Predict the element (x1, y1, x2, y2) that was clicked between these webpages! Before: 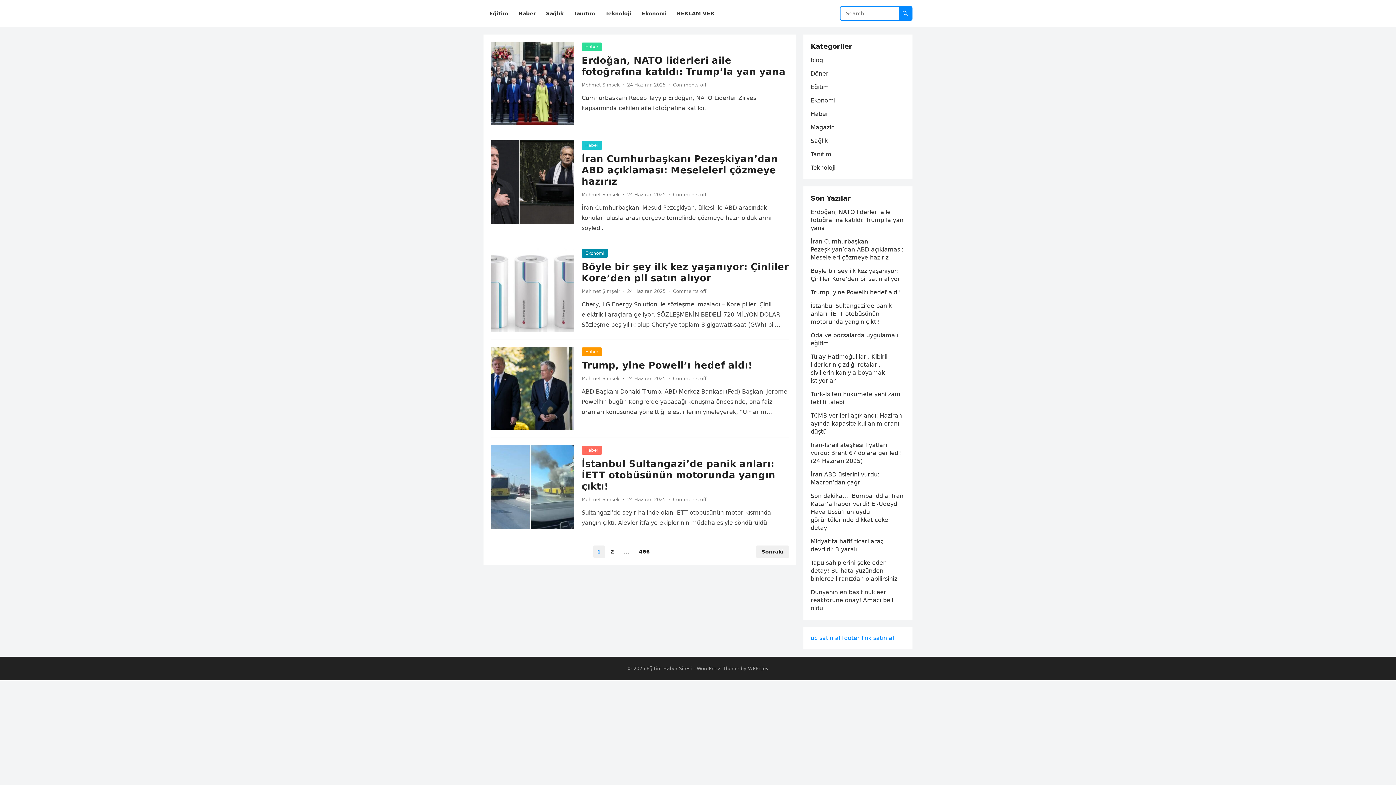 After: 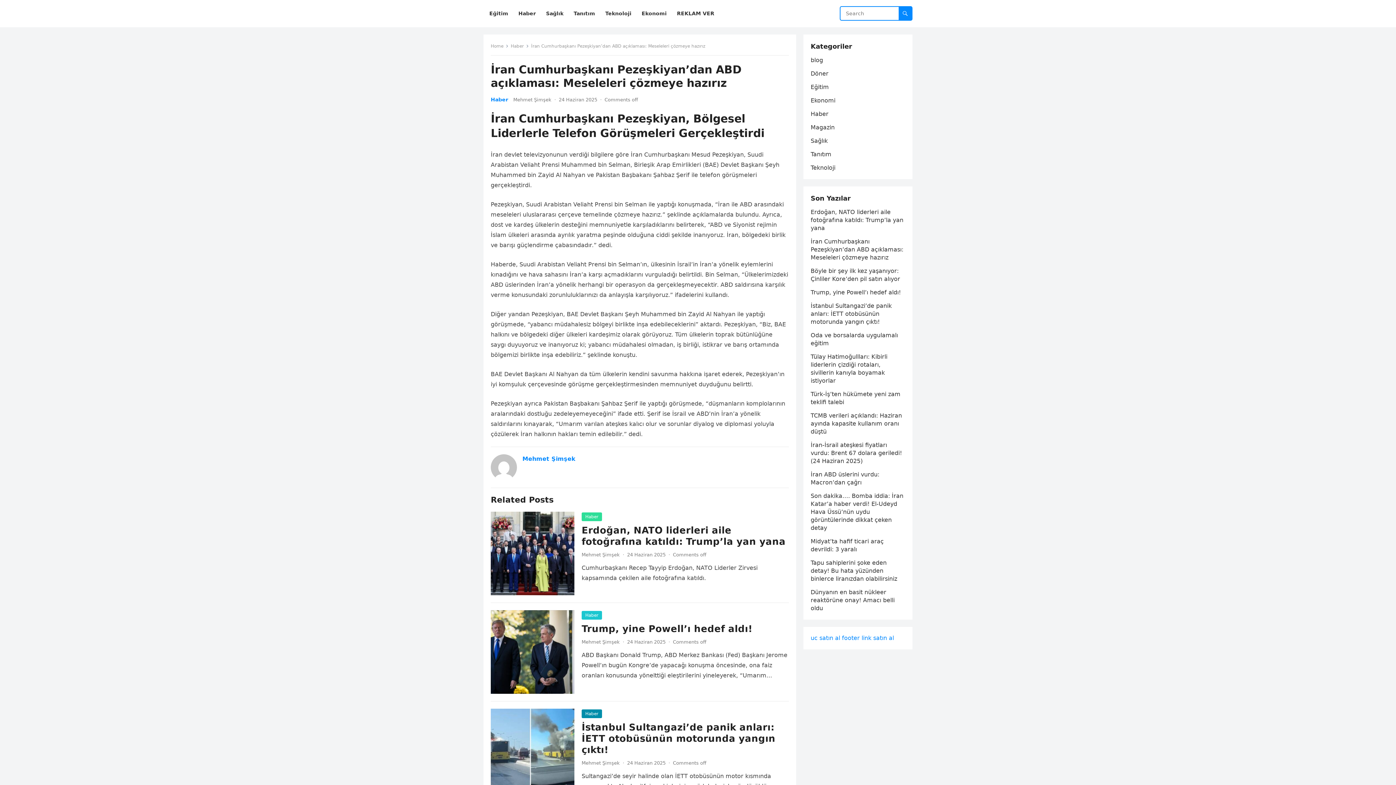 Action: label: İran Cumhurbaşkanı Pezeşkiyan’dan ABD açıklaması: Meseleleri çözmeye hazırız bbox: (581, 153, 778, 186)